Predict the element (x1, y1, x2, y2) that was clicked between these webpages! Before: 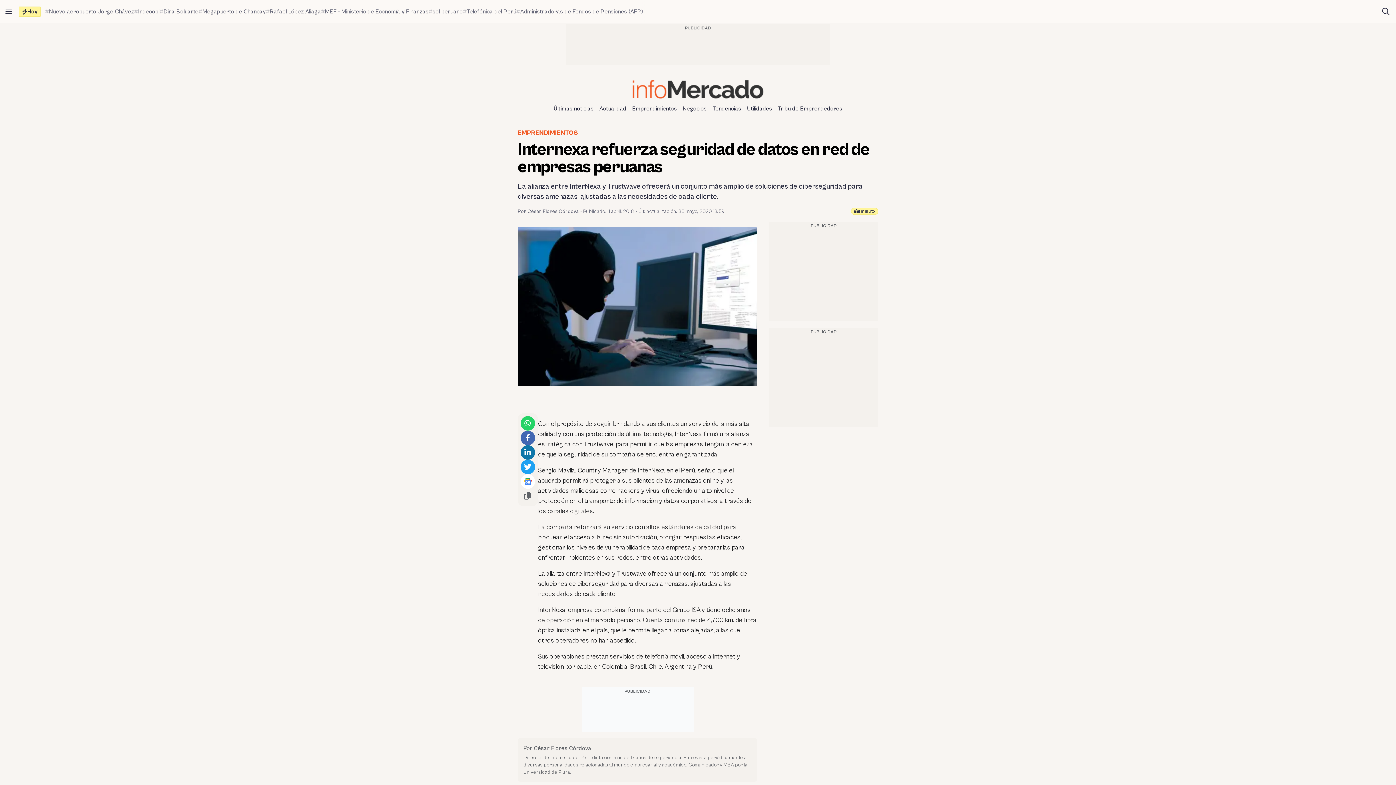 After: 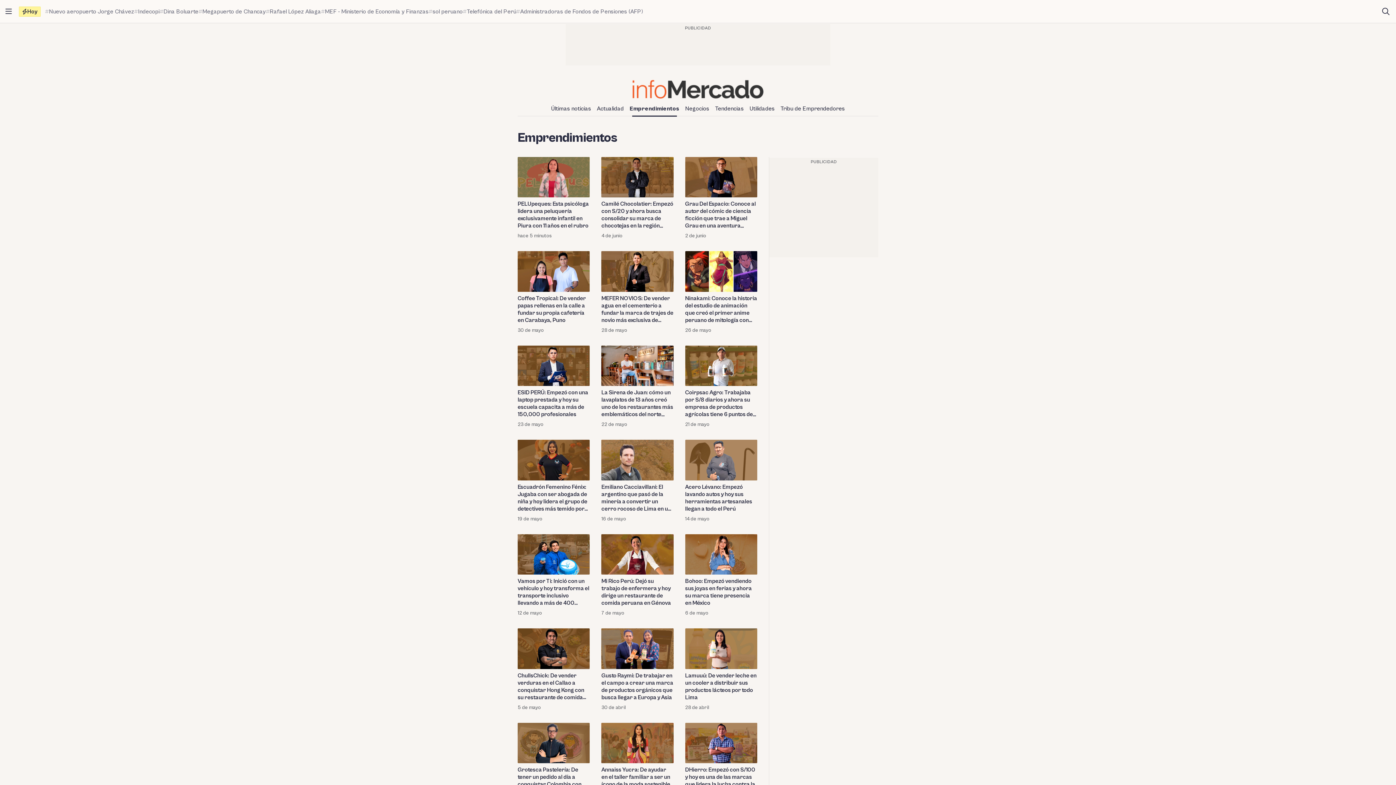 Action: bbox: (517, 127, 578, 138) label: EMPRENDIMIENTOS